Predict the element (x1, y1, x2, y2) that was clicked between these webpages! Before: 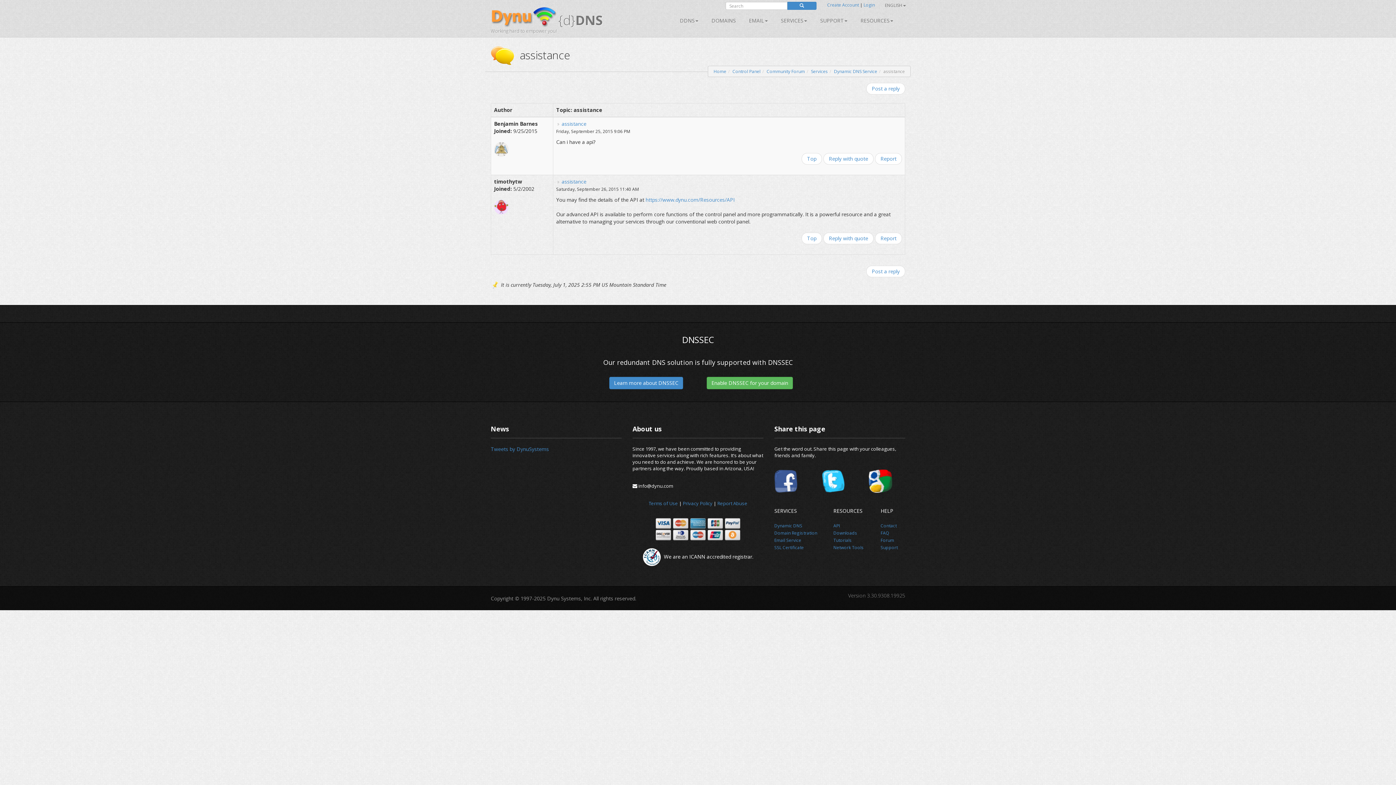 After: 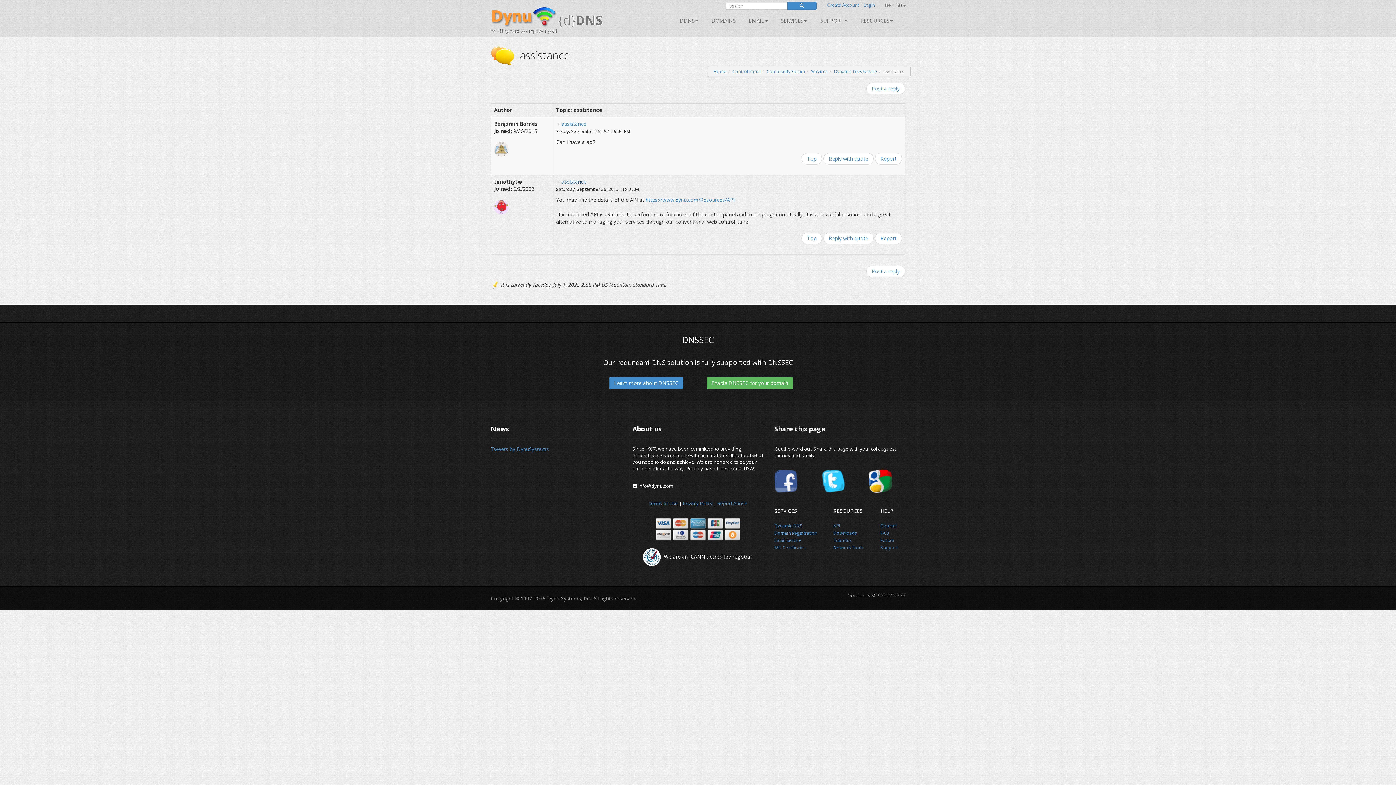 Action: label: assistance bbox: (561, 178, 586, 185)